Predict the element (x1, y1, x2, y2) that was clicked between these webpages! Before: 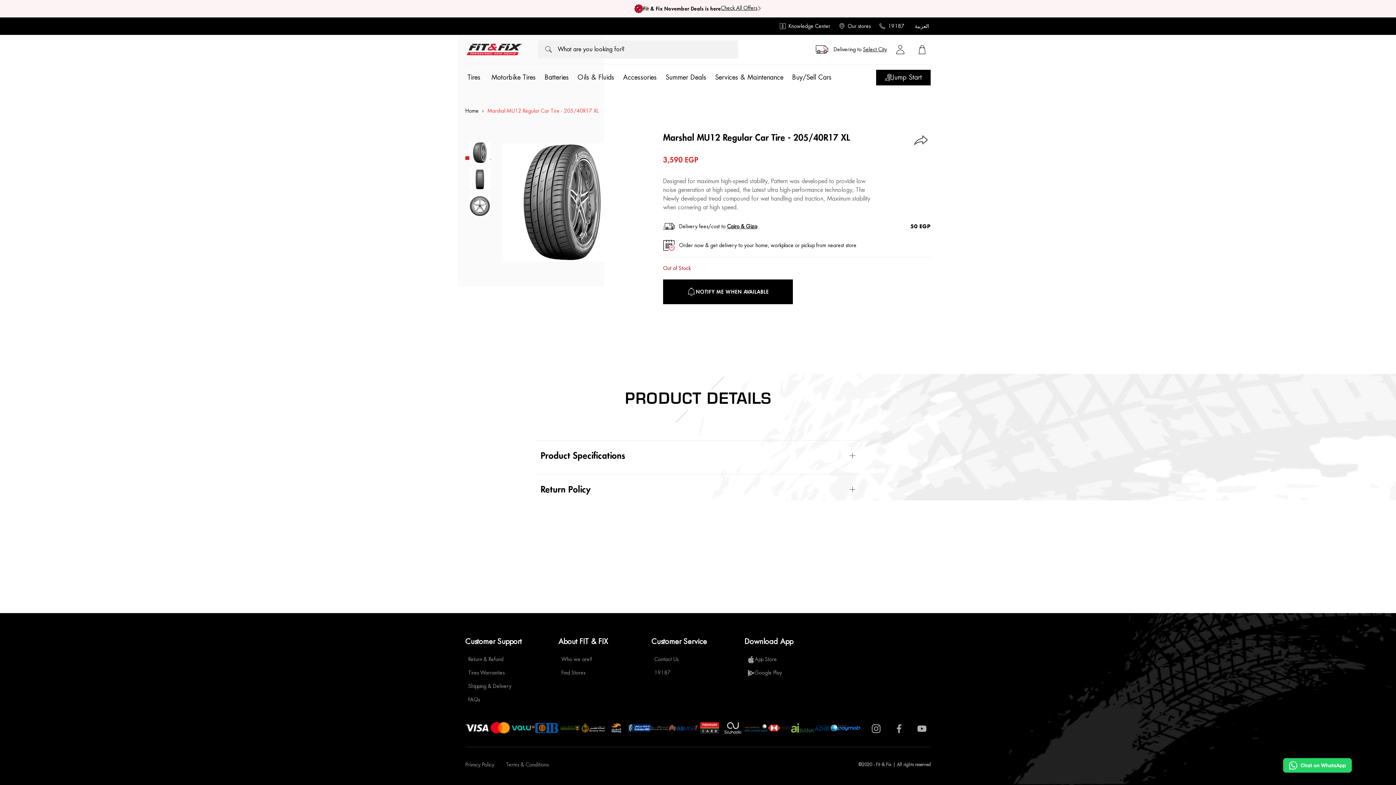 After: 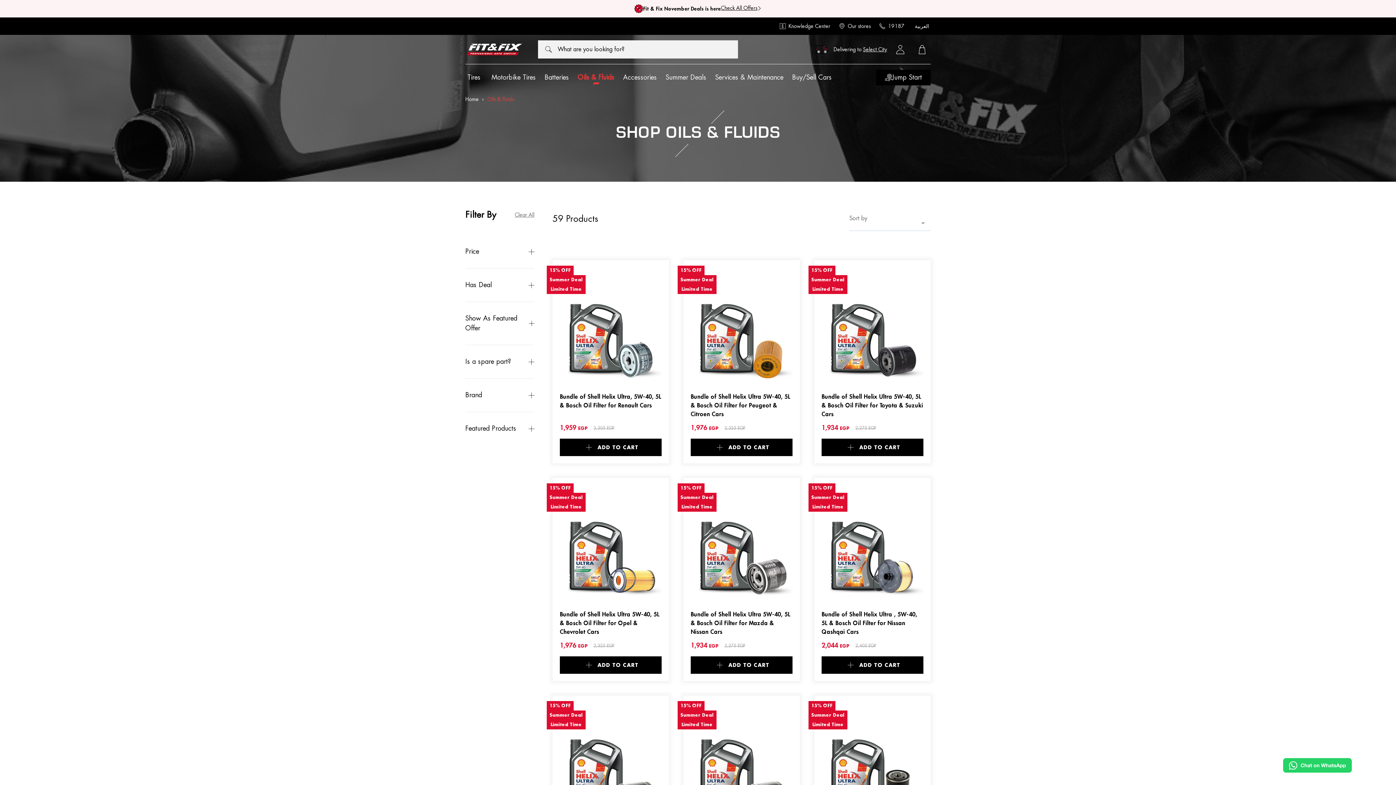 Action: bbox: (577, 68, 614, 86) label: Oils & Fluids